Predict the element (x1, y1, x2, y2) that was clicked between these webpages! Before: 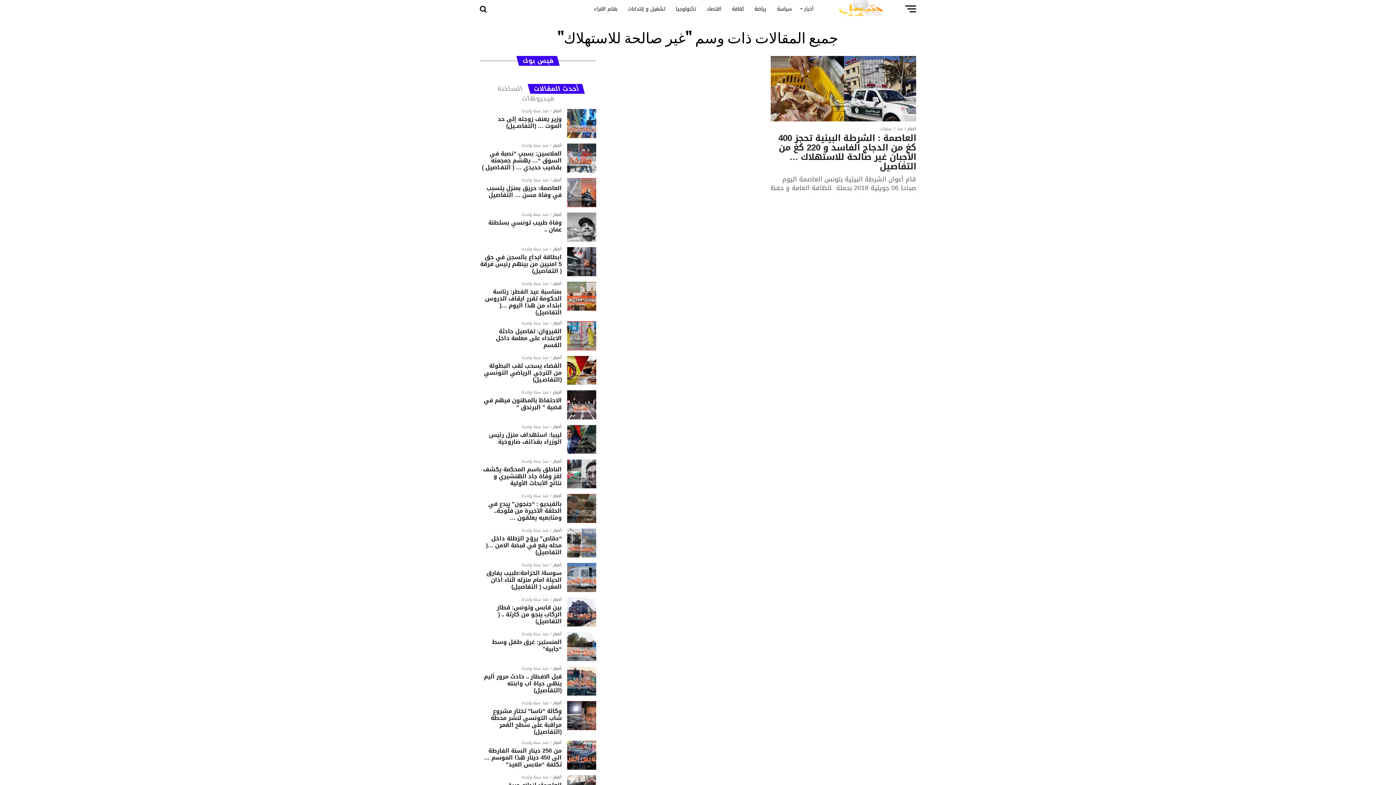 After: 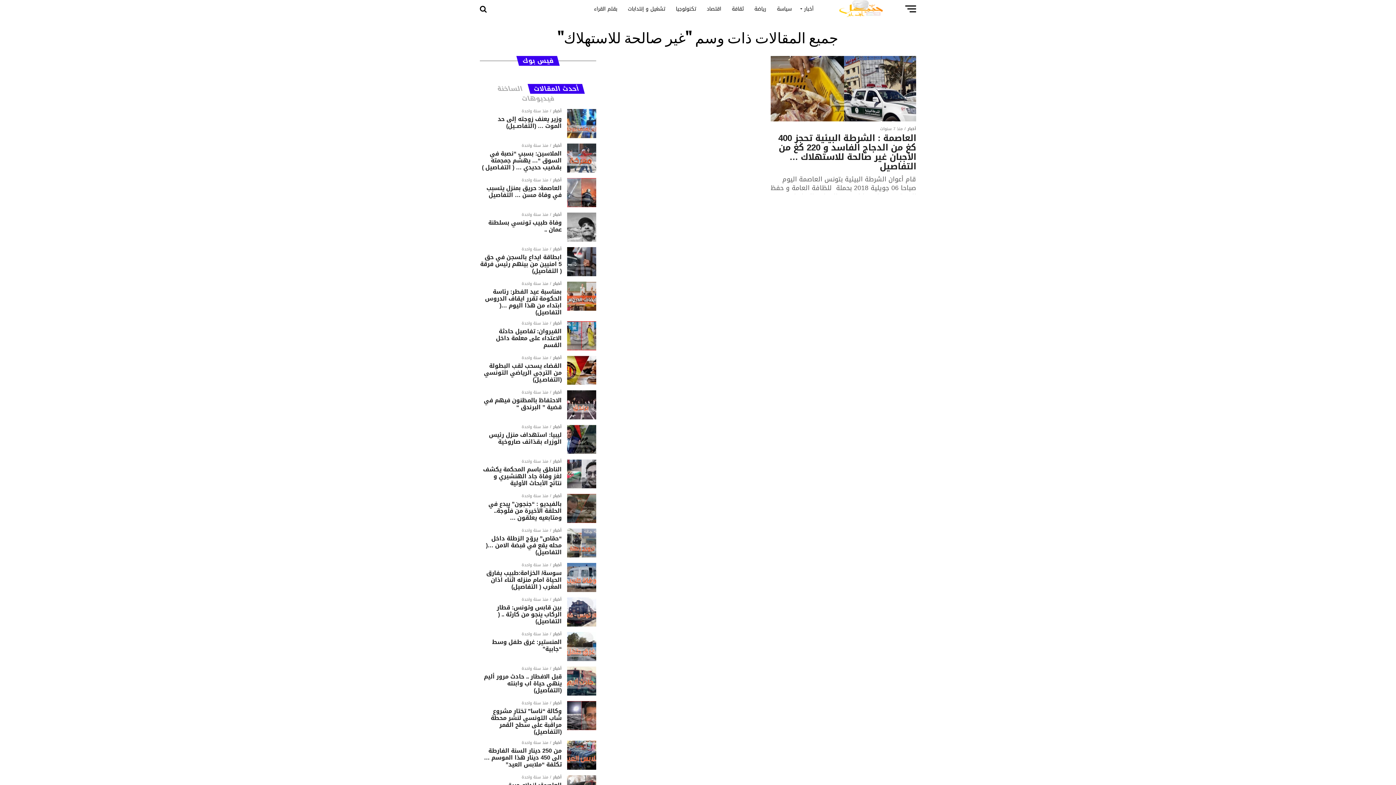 Action: bbox: (529, 84, 583, 94) label: أحدث المقالات